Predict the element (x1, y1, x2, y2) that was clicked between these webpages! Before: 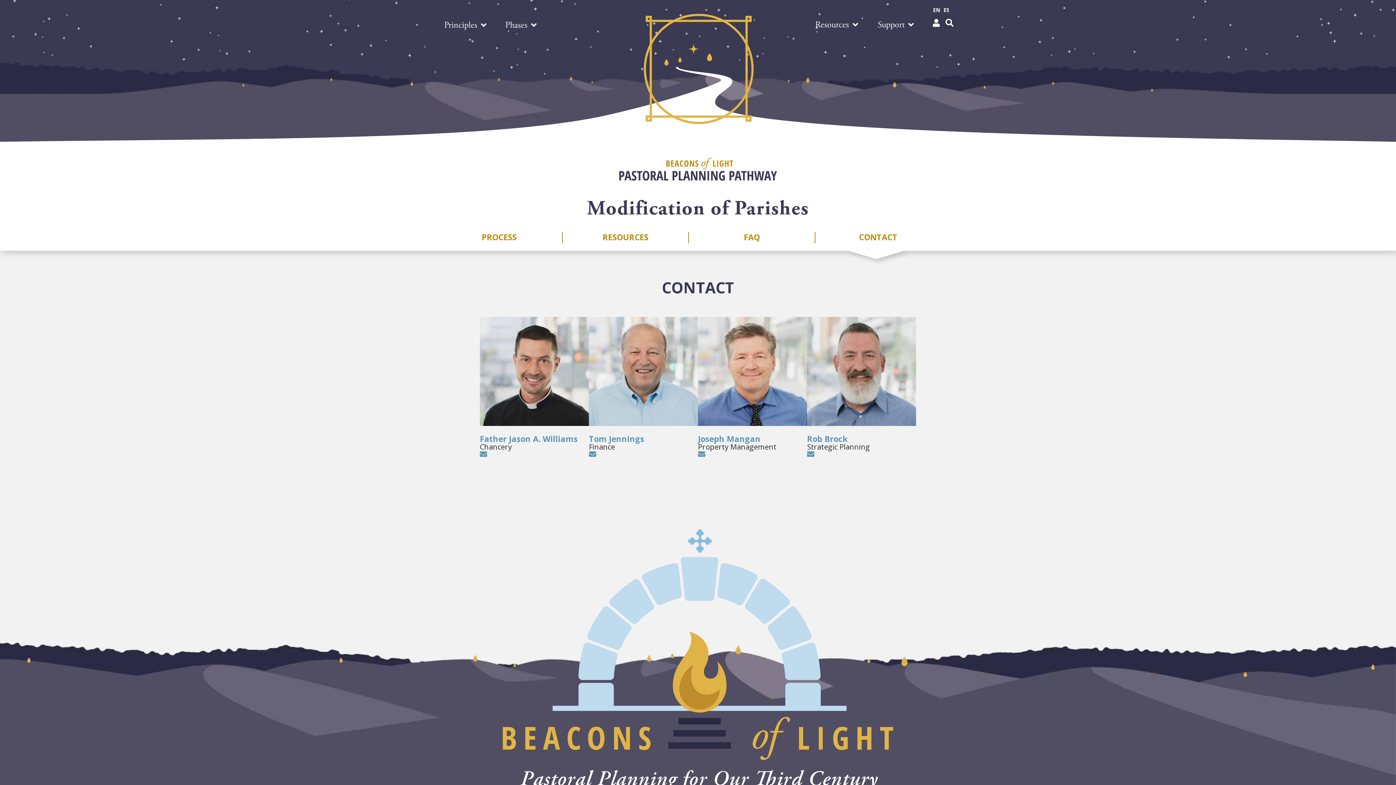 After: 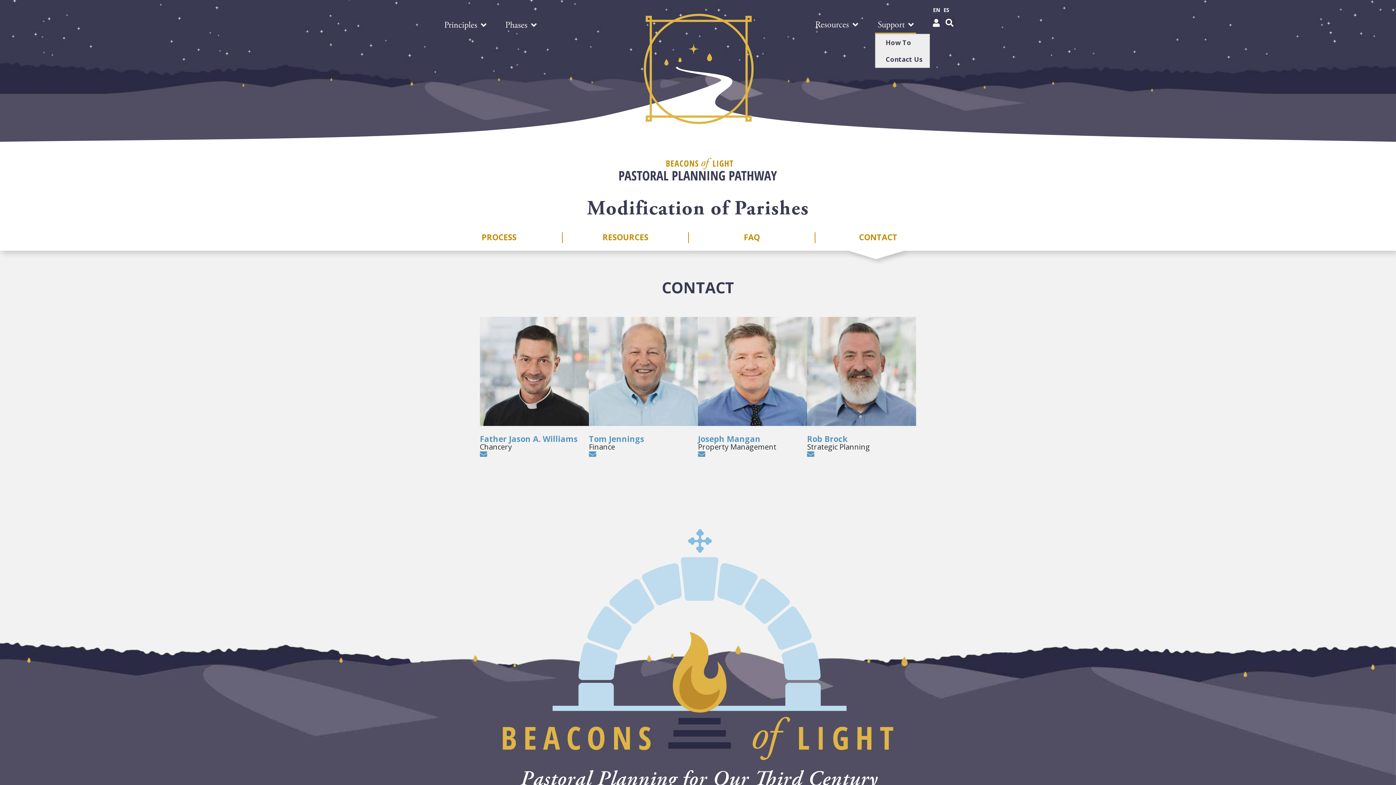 Action: label: Support bbox: (875, 15, 916, 33)